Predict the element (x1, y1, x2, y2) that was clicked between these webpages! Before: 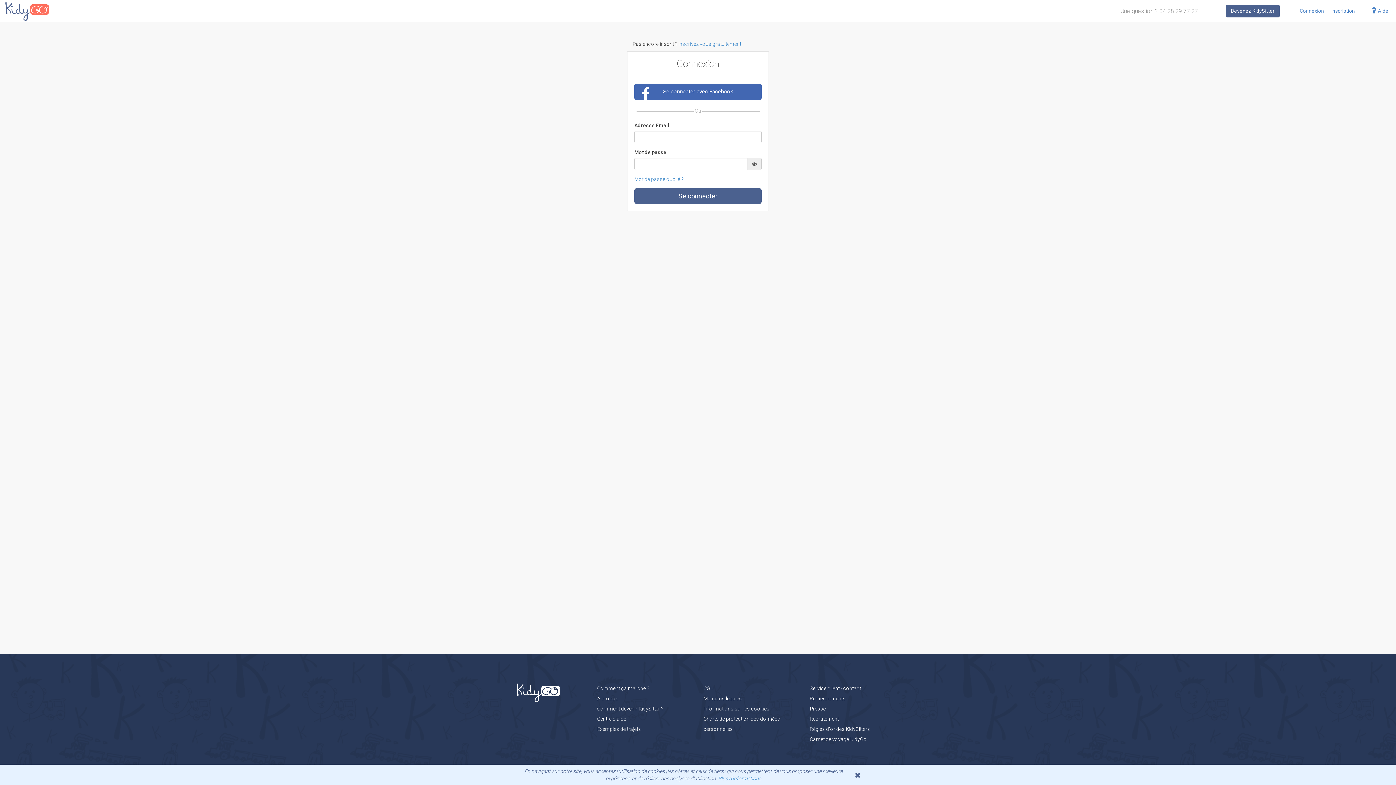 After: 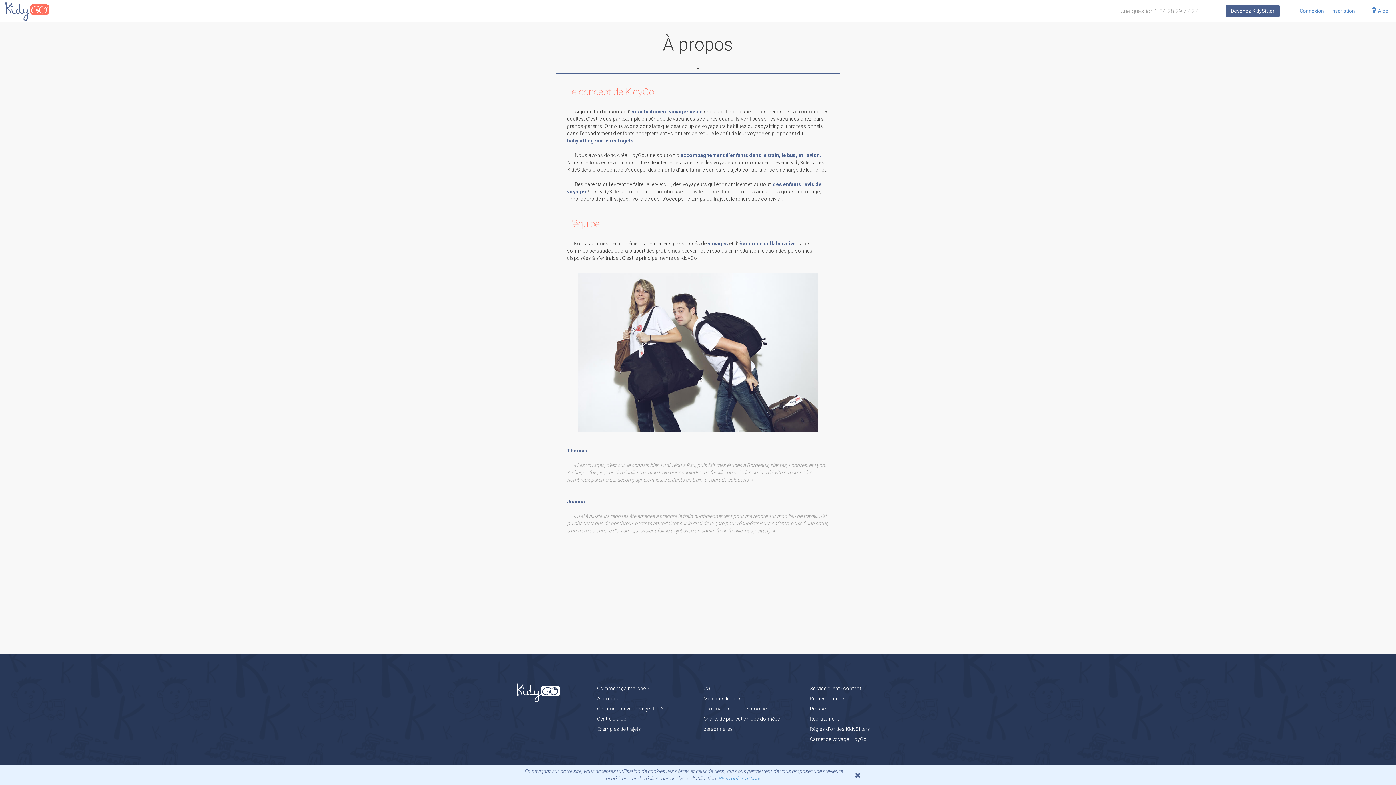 Action: bbox: (597, 696, 618, 701) label: À propos